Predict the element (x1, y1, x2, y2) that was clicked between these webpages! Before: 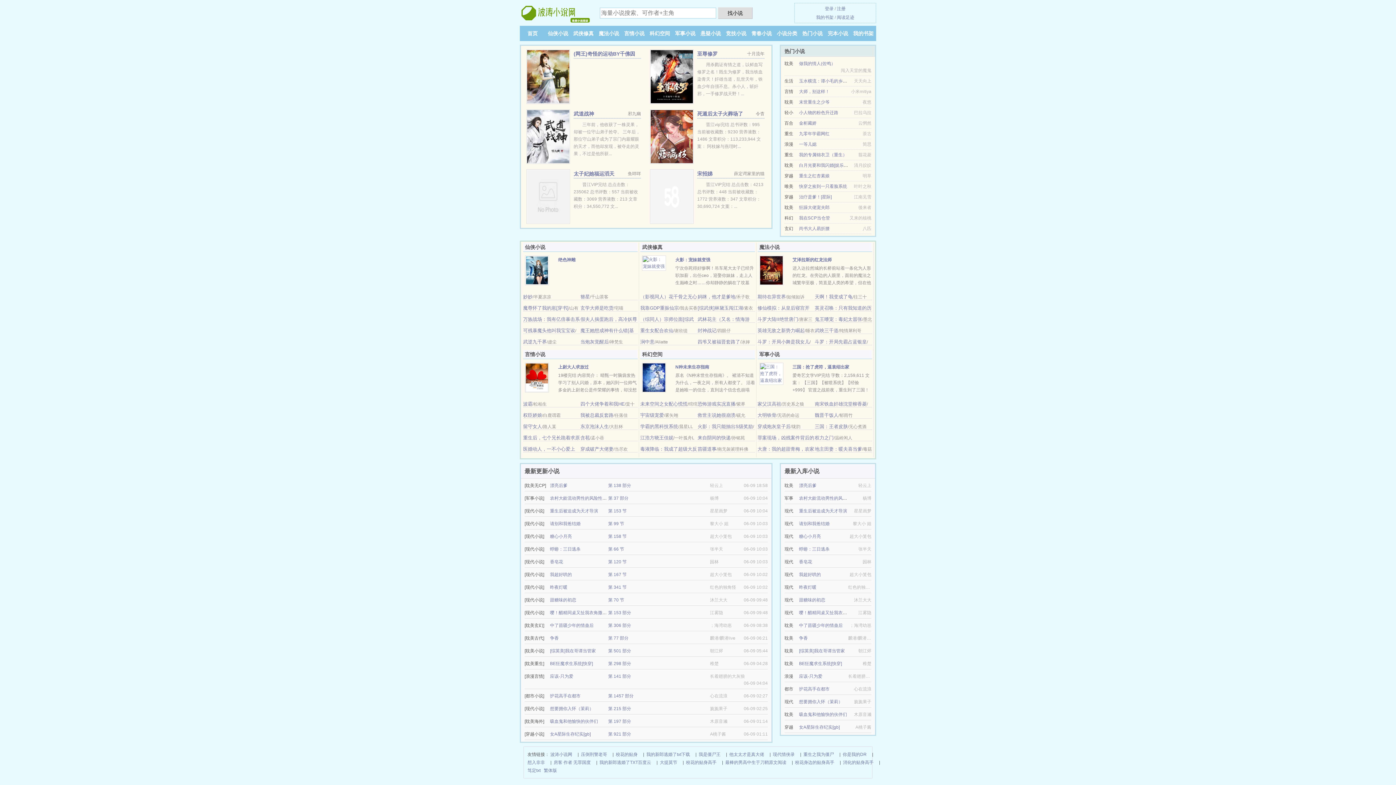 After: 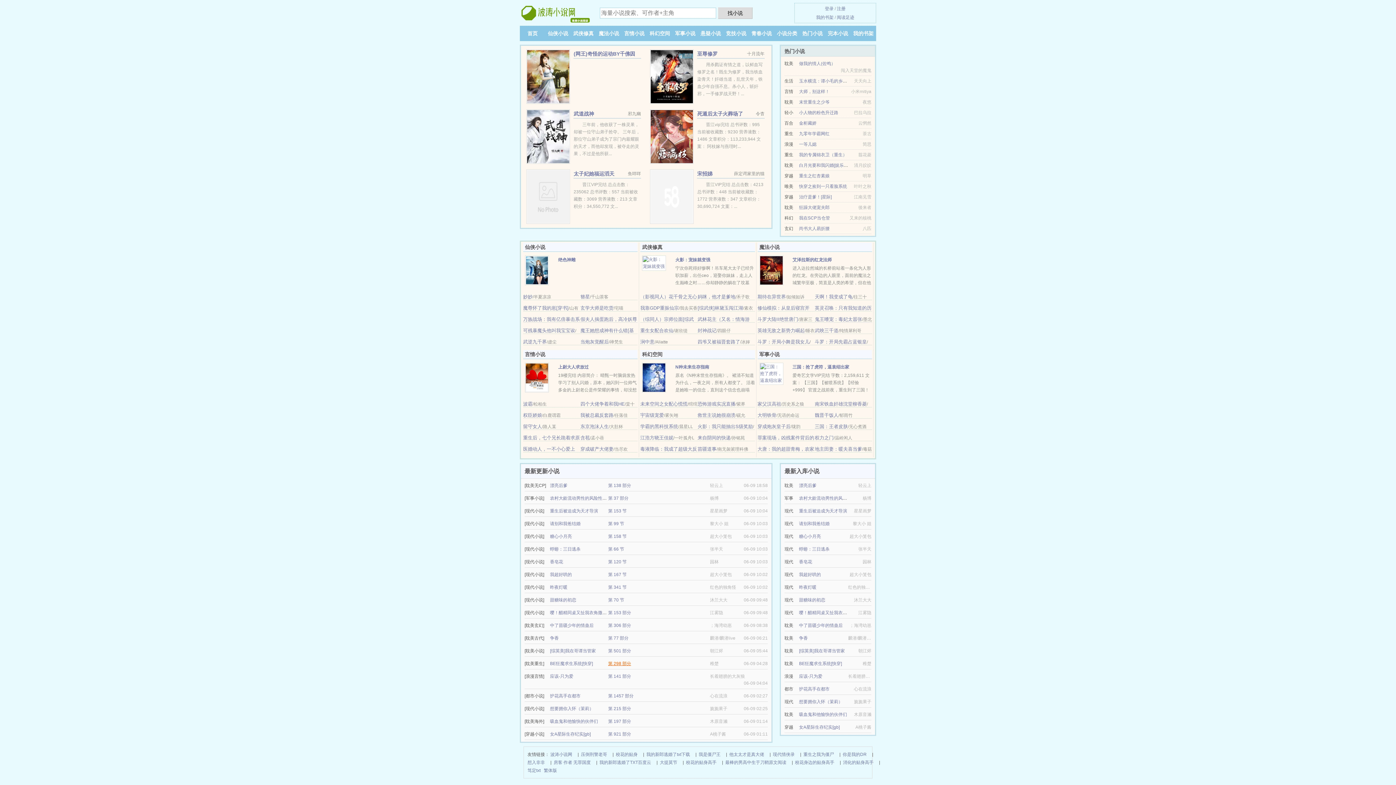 Action: label: 第 298 部分 bbox: (608, 661, 631, 666)